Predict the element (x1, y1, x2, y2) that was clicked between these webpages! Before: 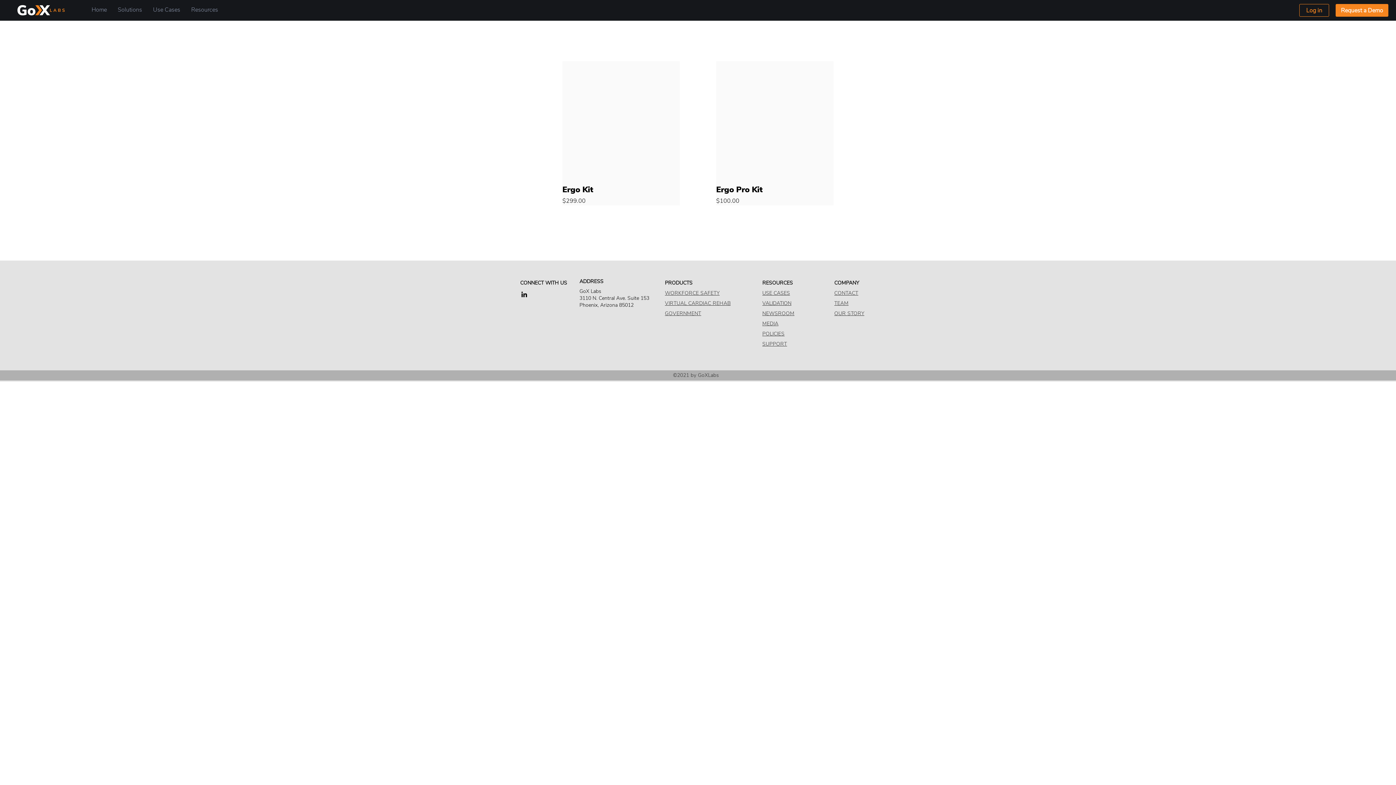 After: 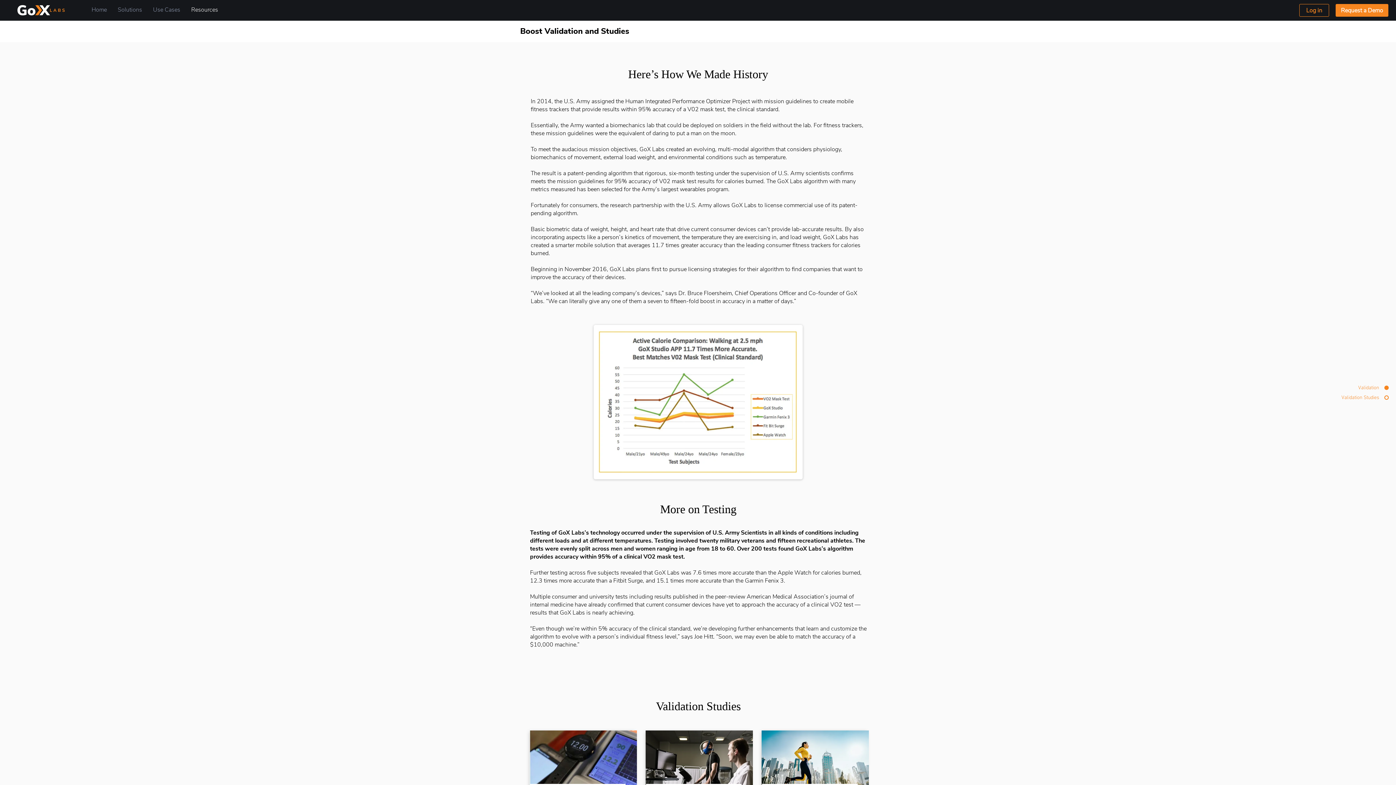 Action: label: VALIDATION bbox: (762, 300, 791, 306)